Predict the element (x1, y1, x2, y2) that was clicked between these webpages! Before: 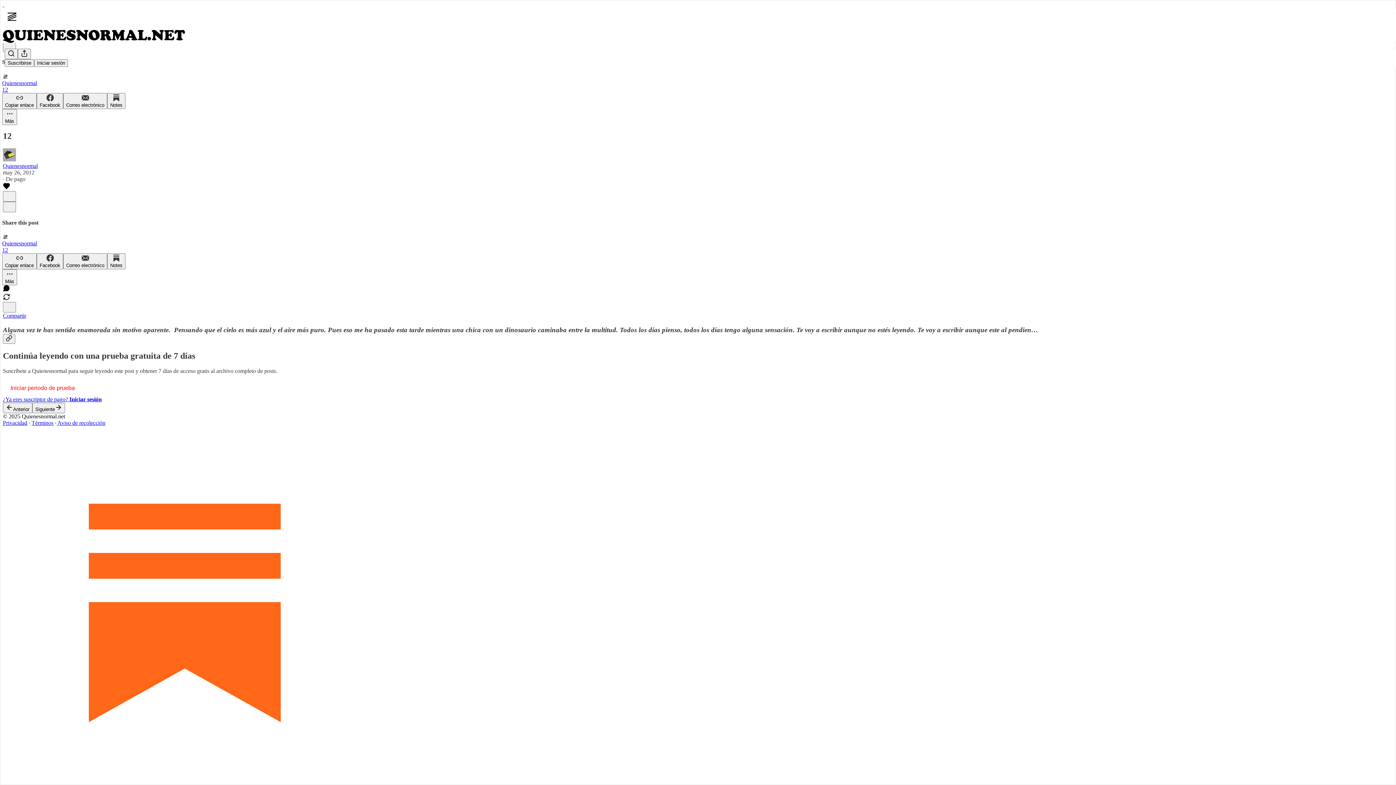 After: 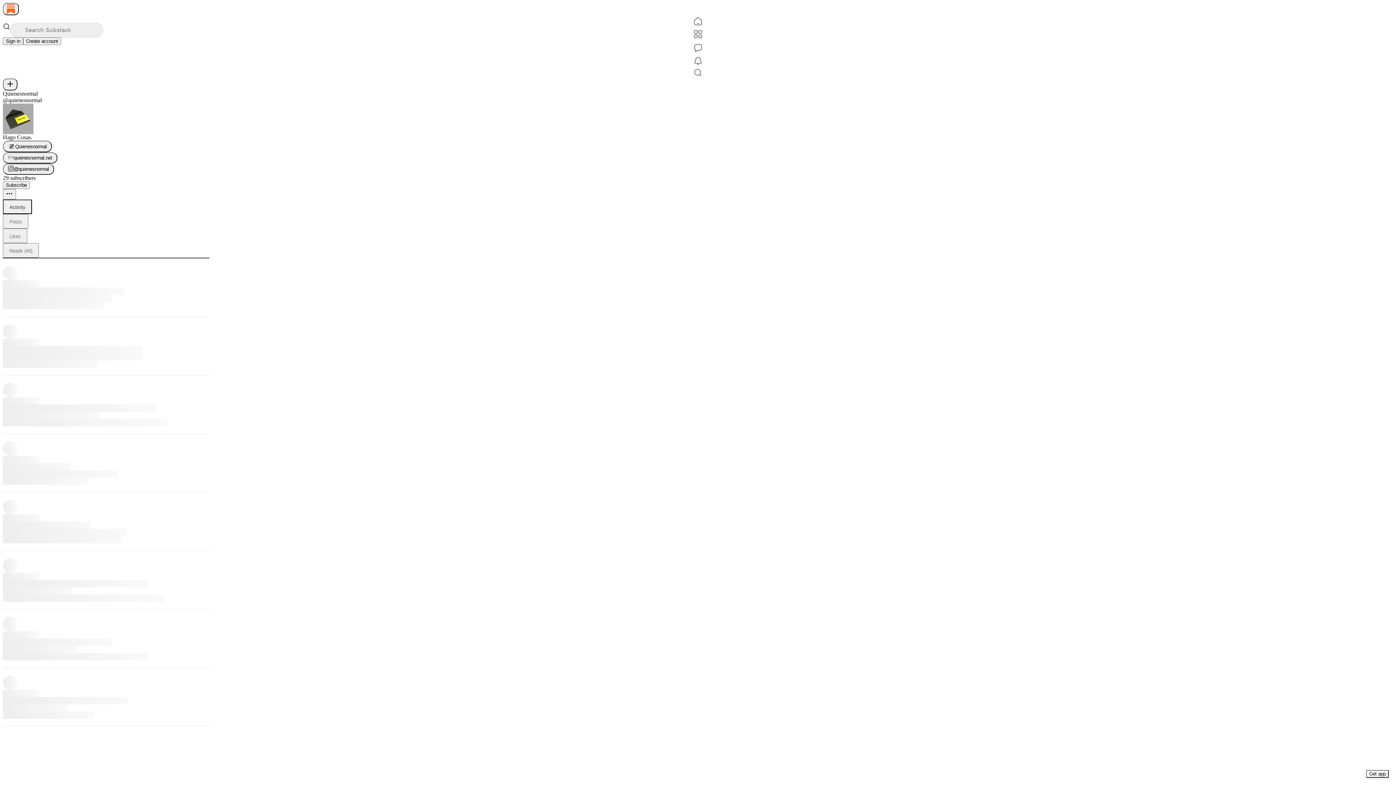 Action: bbox: (2, 163, 37, 169) label: Quienesnormal